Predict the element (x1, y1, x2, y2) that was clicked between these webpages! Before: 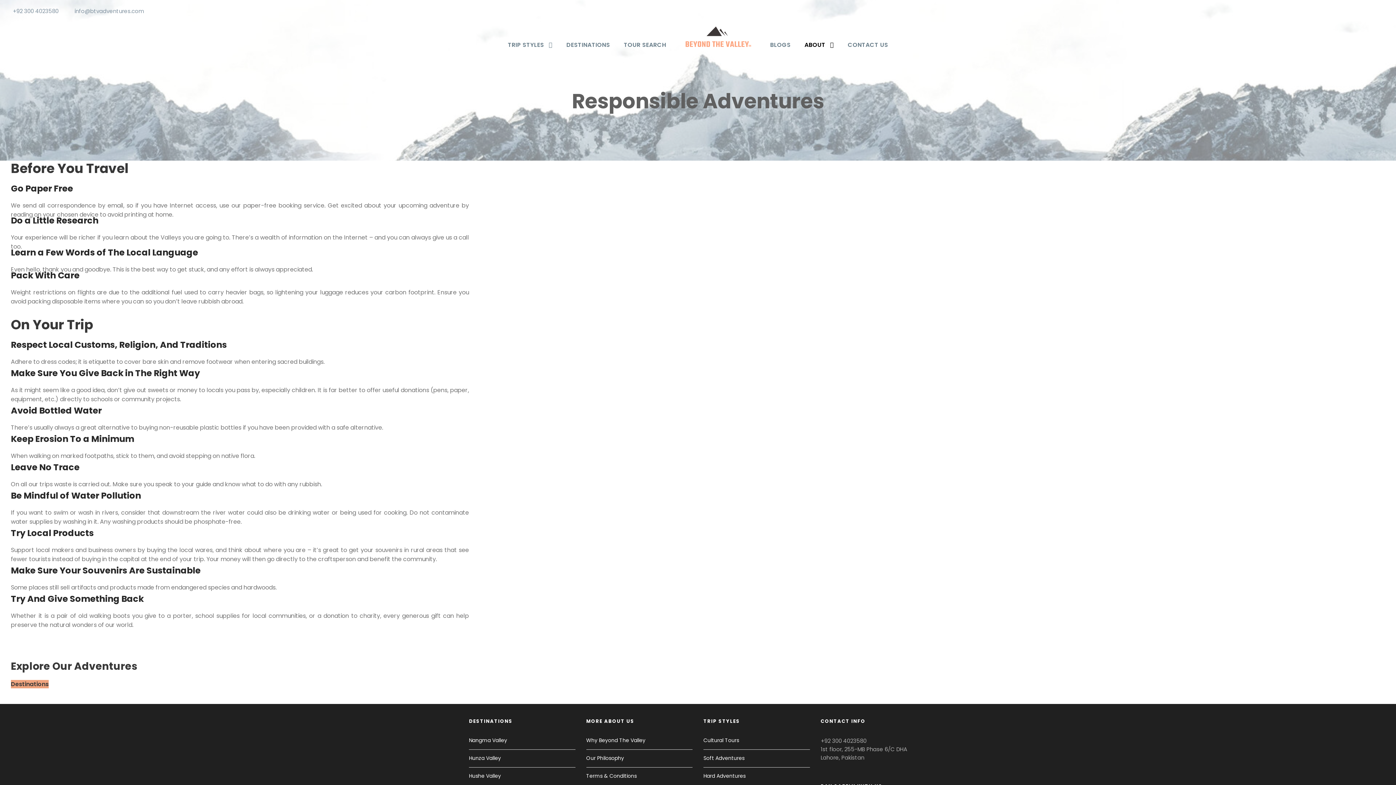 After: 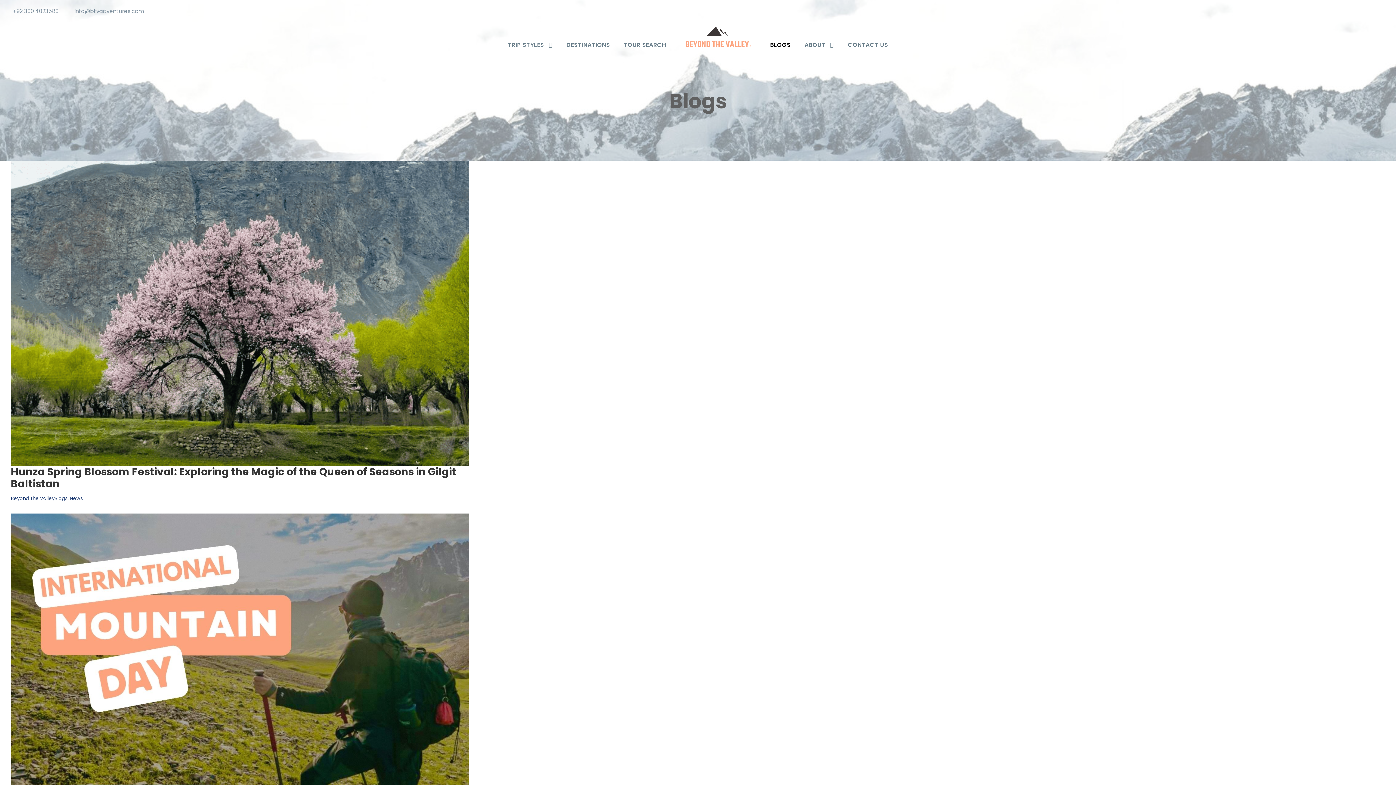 Action: bbox: (770, 26, 790, 49) label: BLOGS